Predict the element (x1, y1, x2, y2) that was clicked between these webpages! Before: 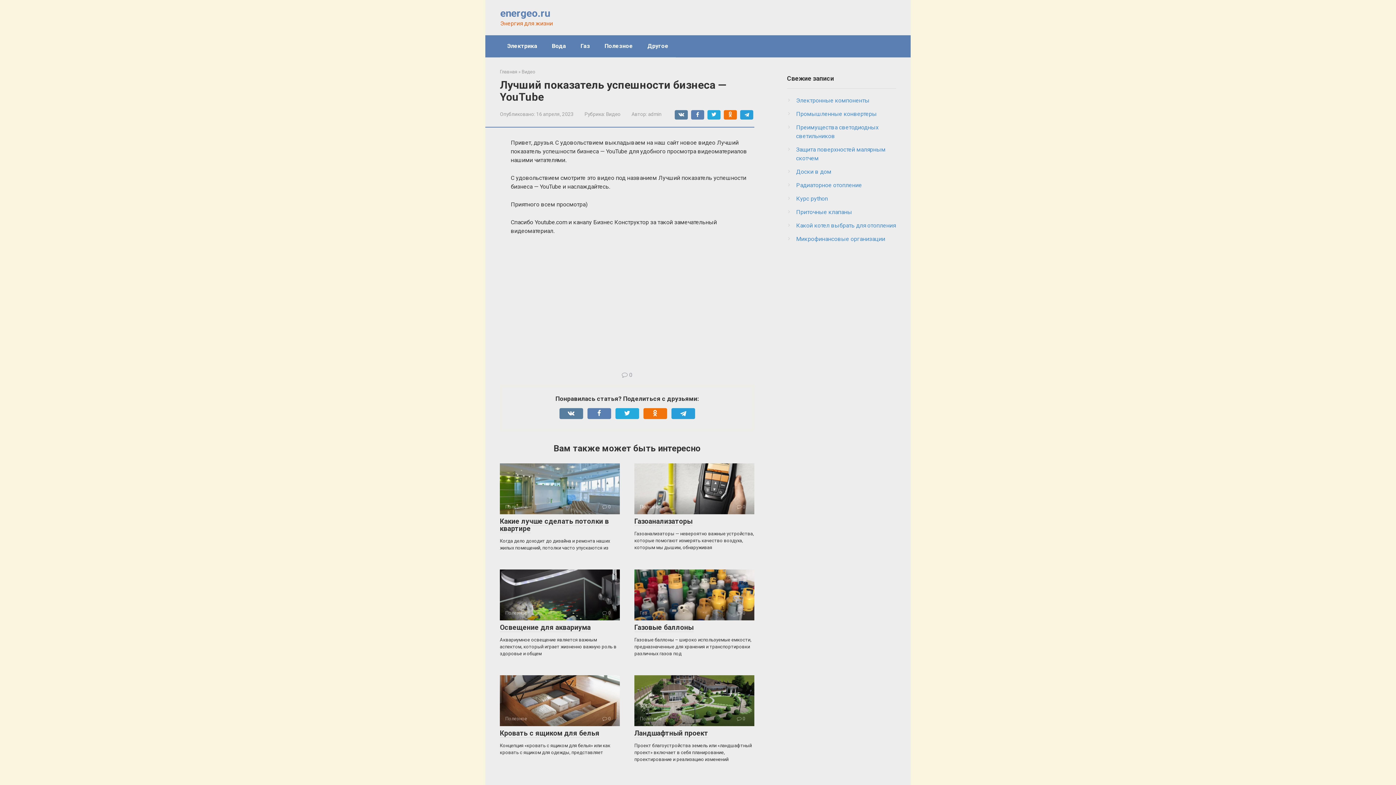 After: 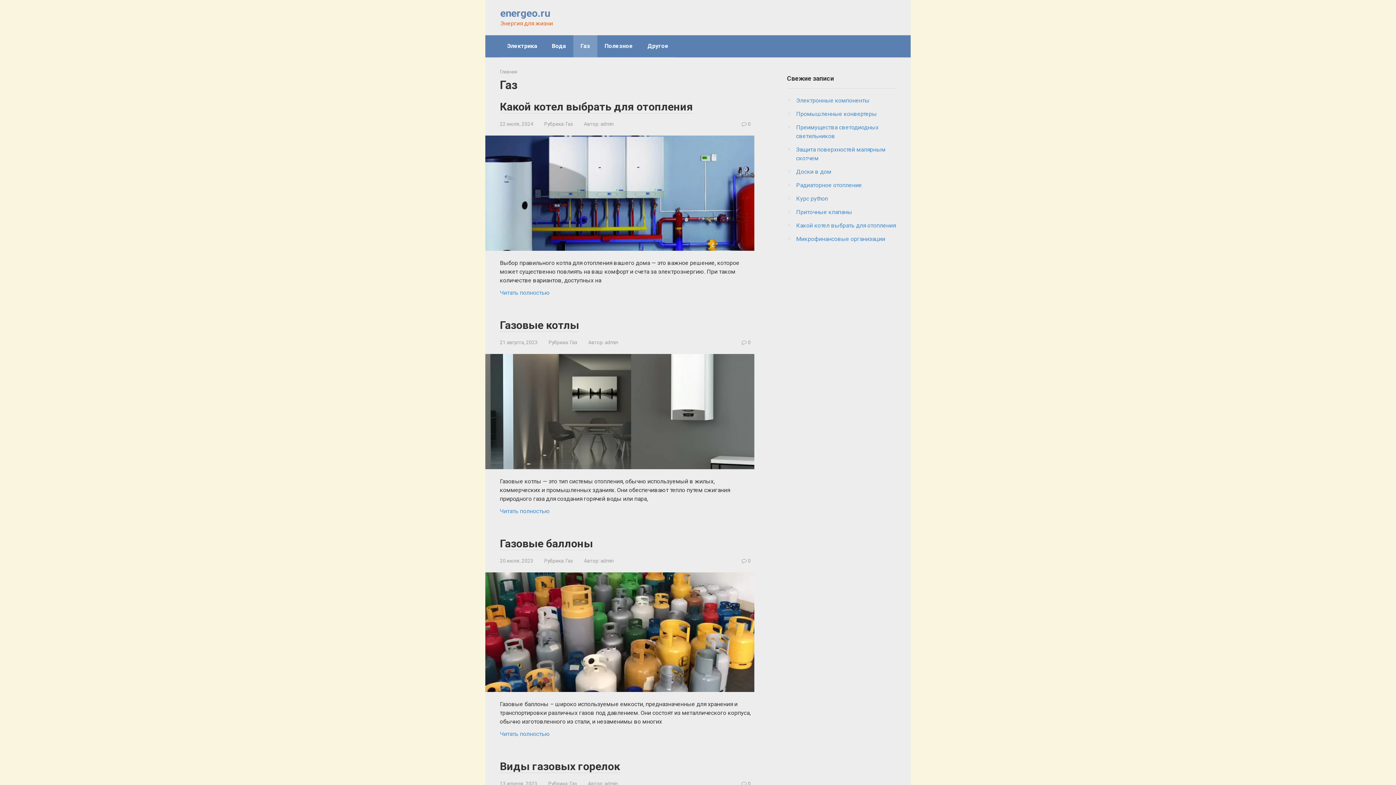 Action: label: Газ bbox: (573, 35, 597, 57)